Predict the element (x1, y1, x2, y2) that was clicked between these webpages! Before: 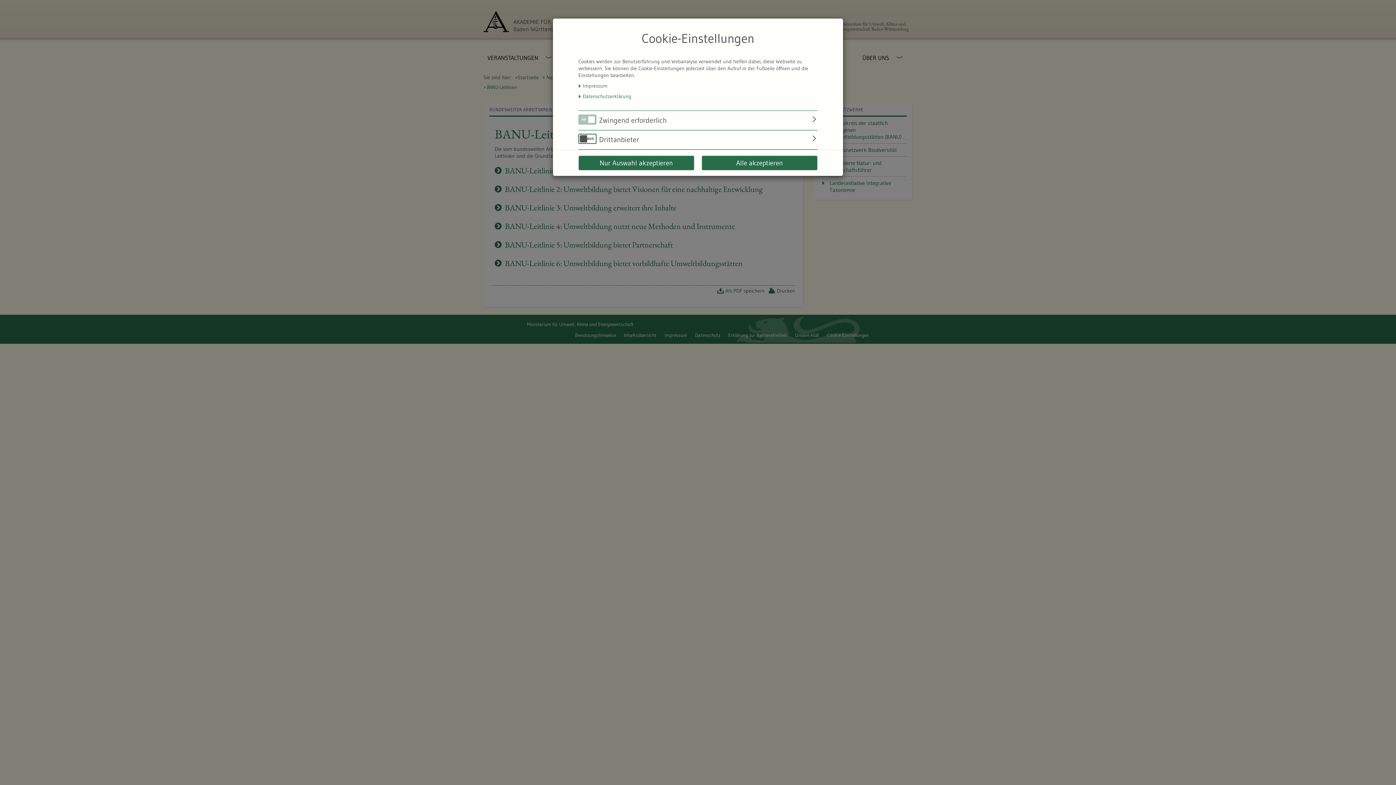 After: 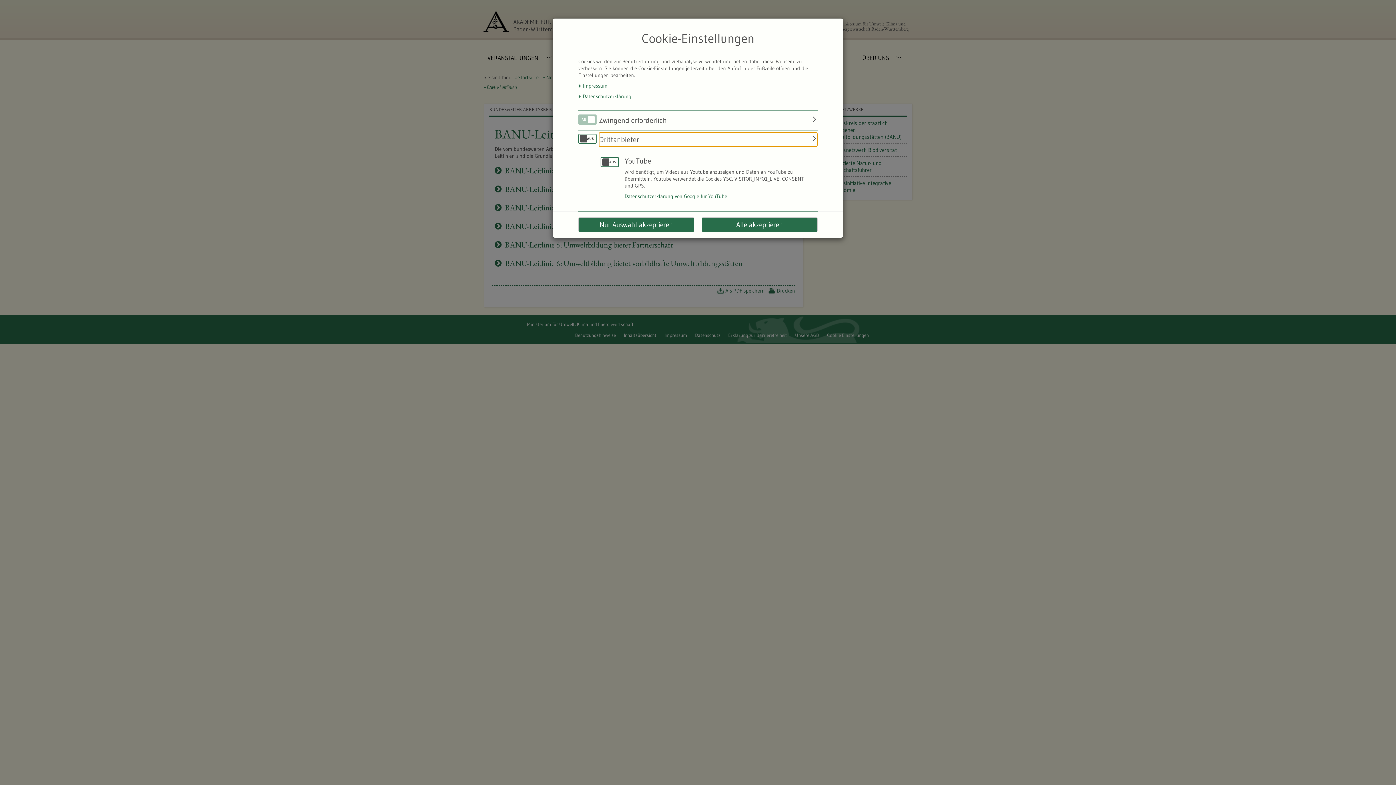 Action: label: Drittanbieter bbox: (598, 132, 817, 146)